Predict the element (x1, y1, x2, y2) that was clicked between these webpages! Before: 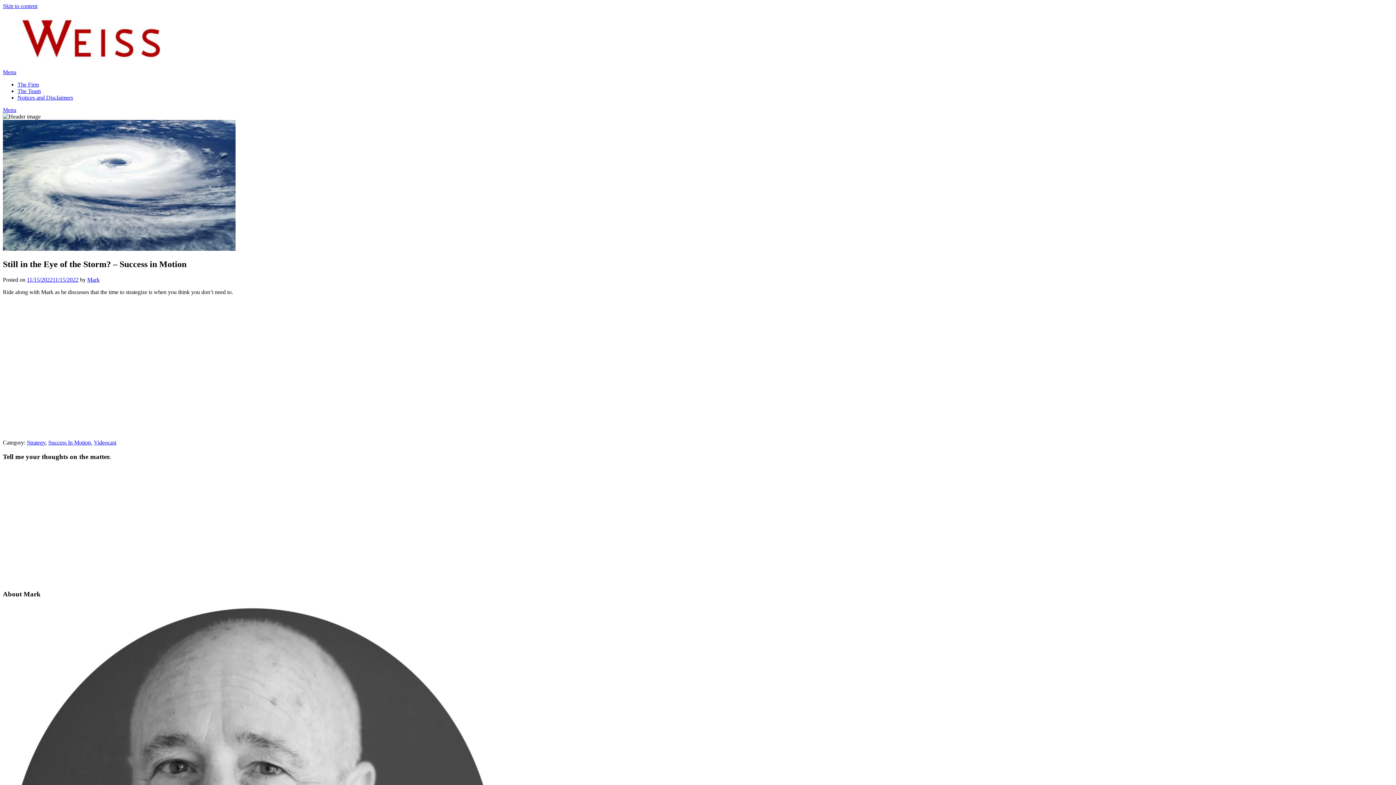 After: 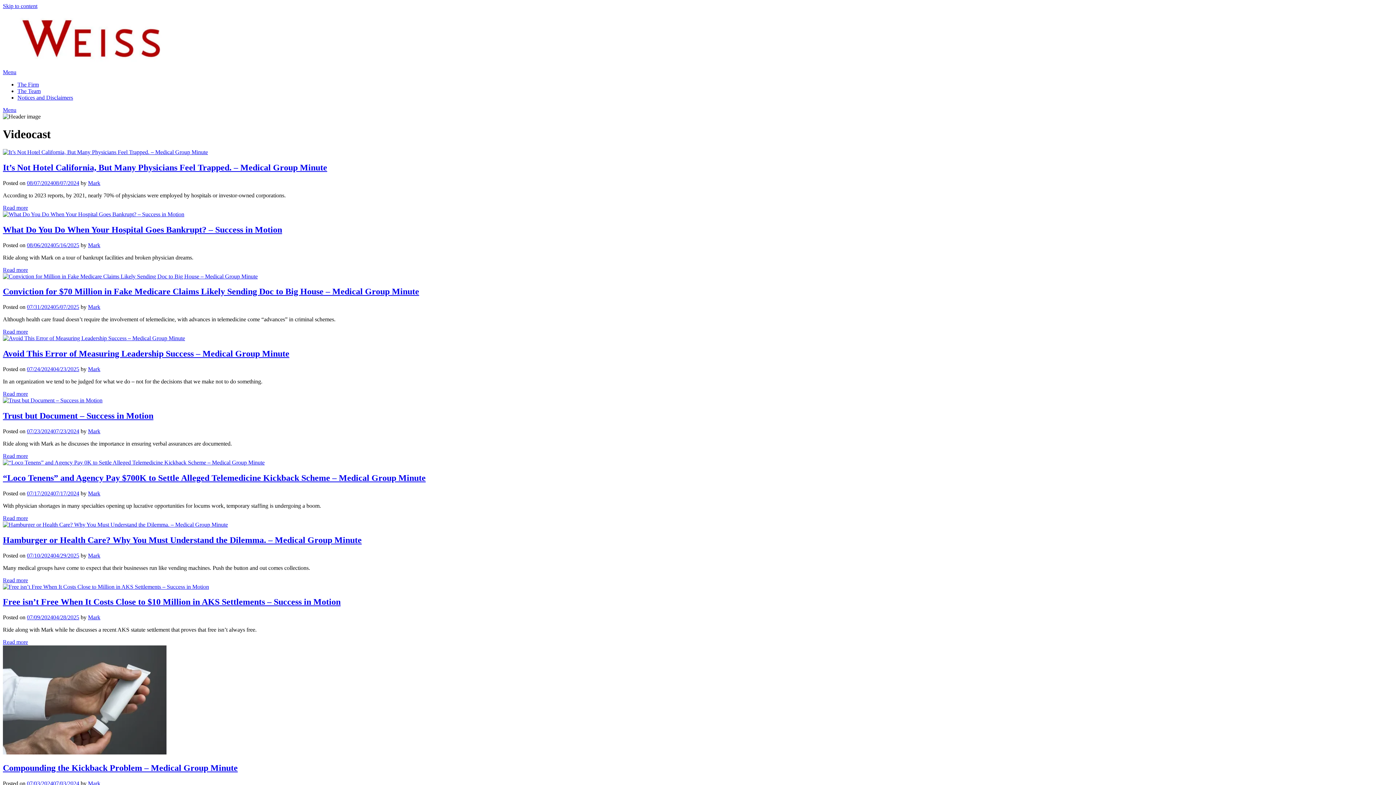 Action: label: Videocast bbox: (93, 439, 116, 445)